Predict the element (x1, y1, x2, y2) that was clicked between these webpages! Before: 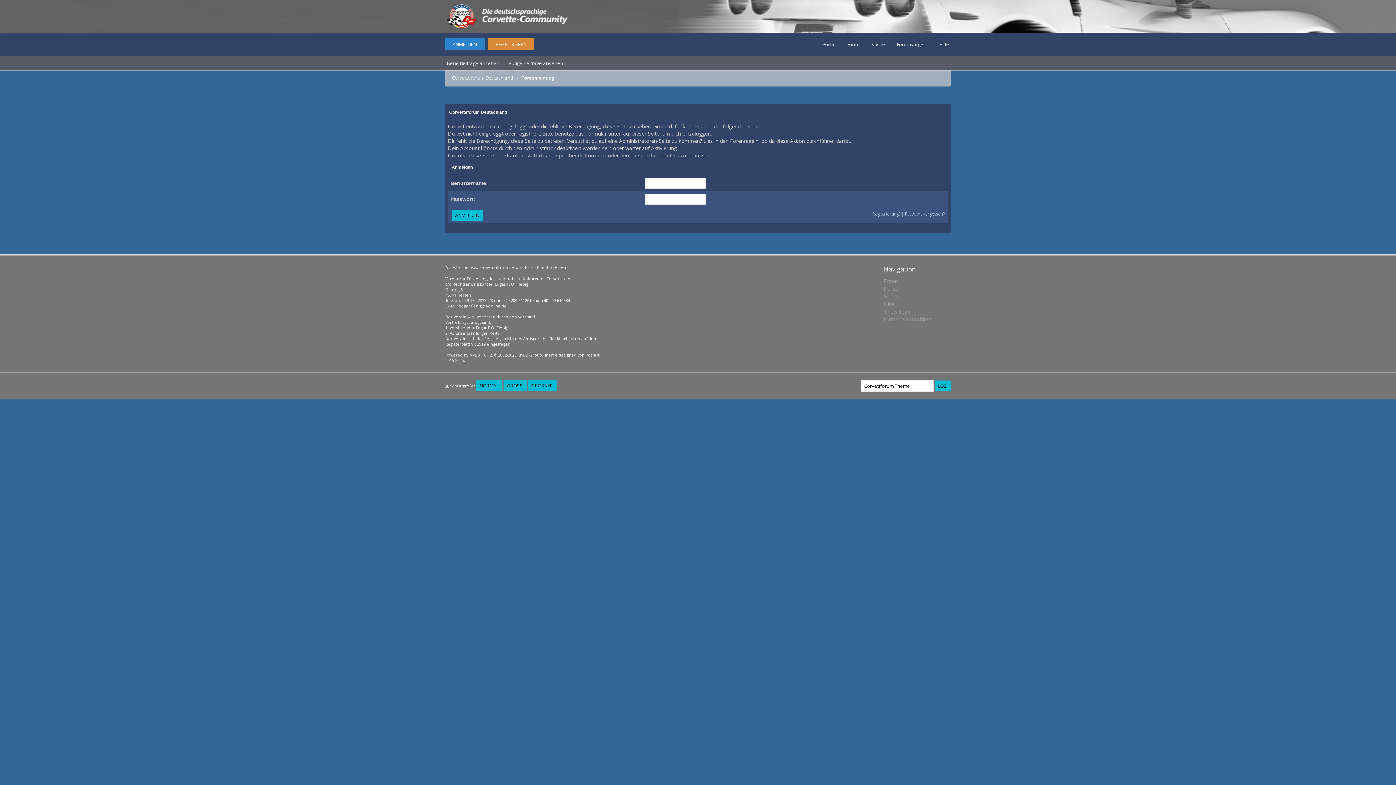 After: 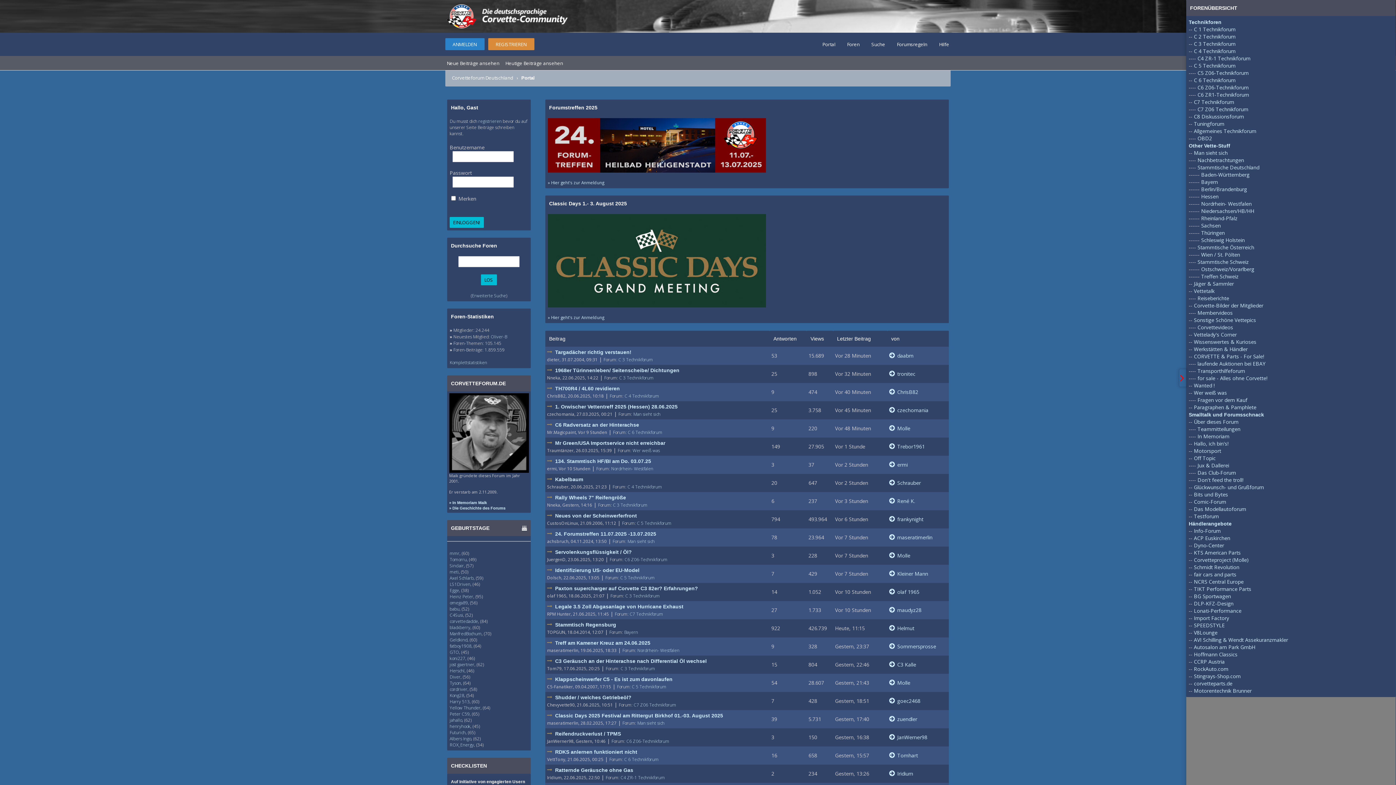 Action: bbox: (814, 32, 835, 56) label: Portal